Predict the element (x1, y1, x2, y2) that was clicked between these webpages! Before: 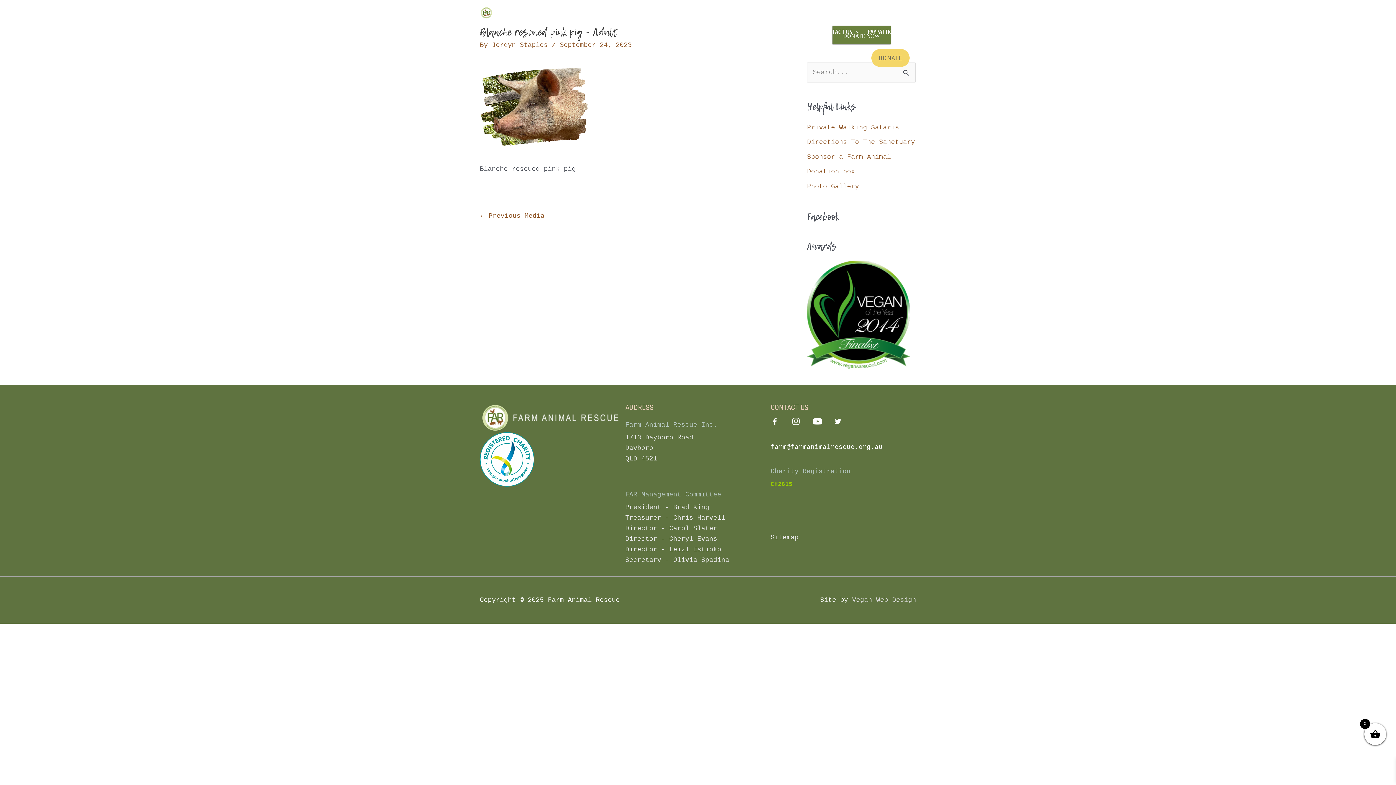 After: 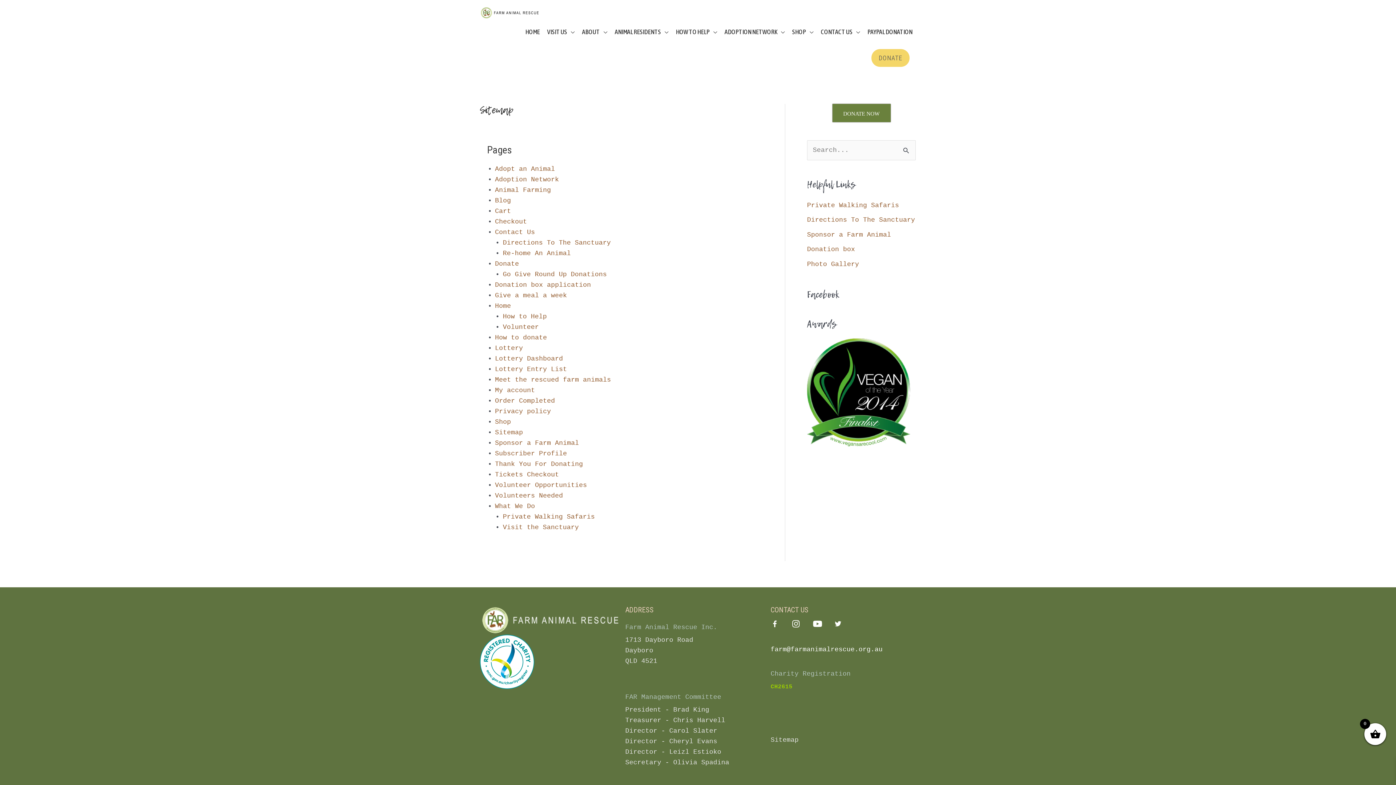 Action: label: Sitemap bbox: (770, 534, 798, 541)